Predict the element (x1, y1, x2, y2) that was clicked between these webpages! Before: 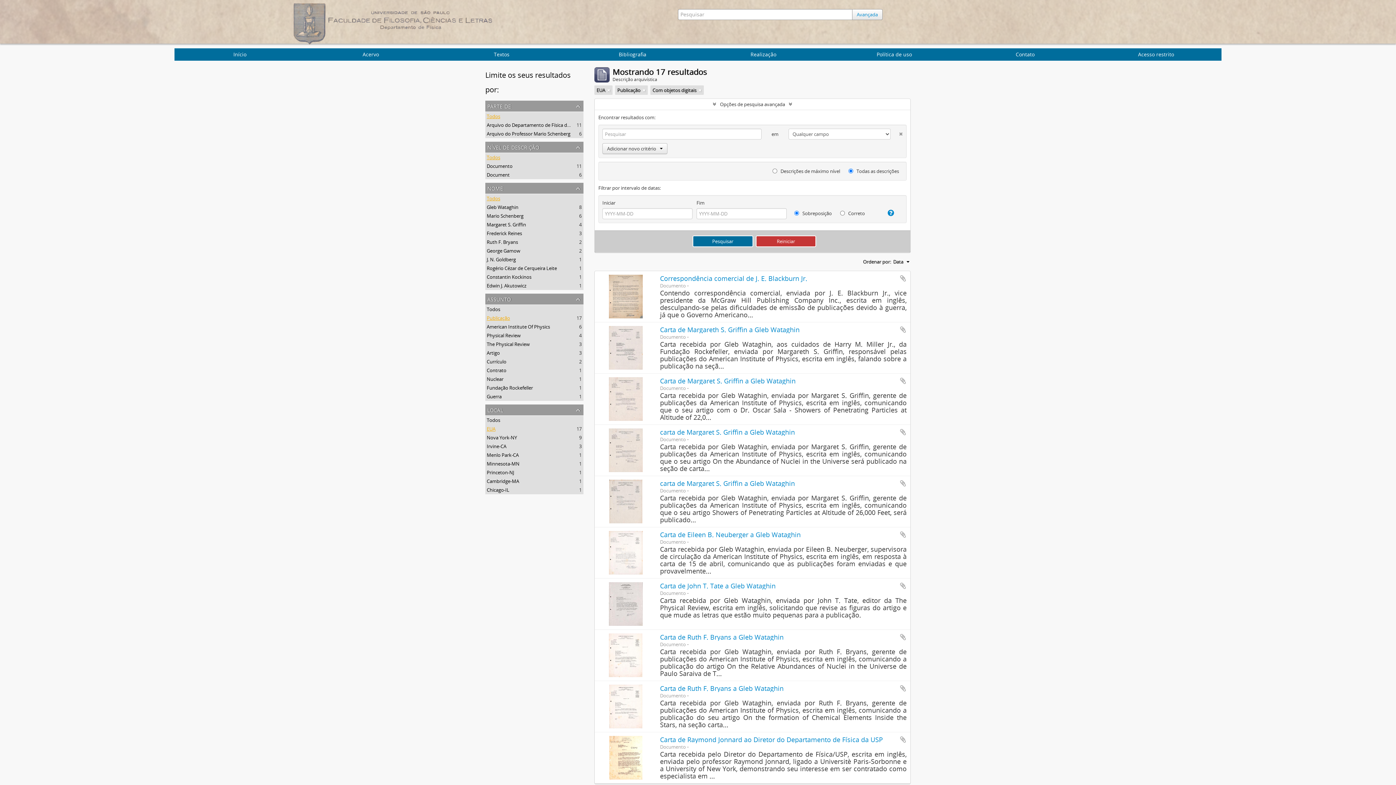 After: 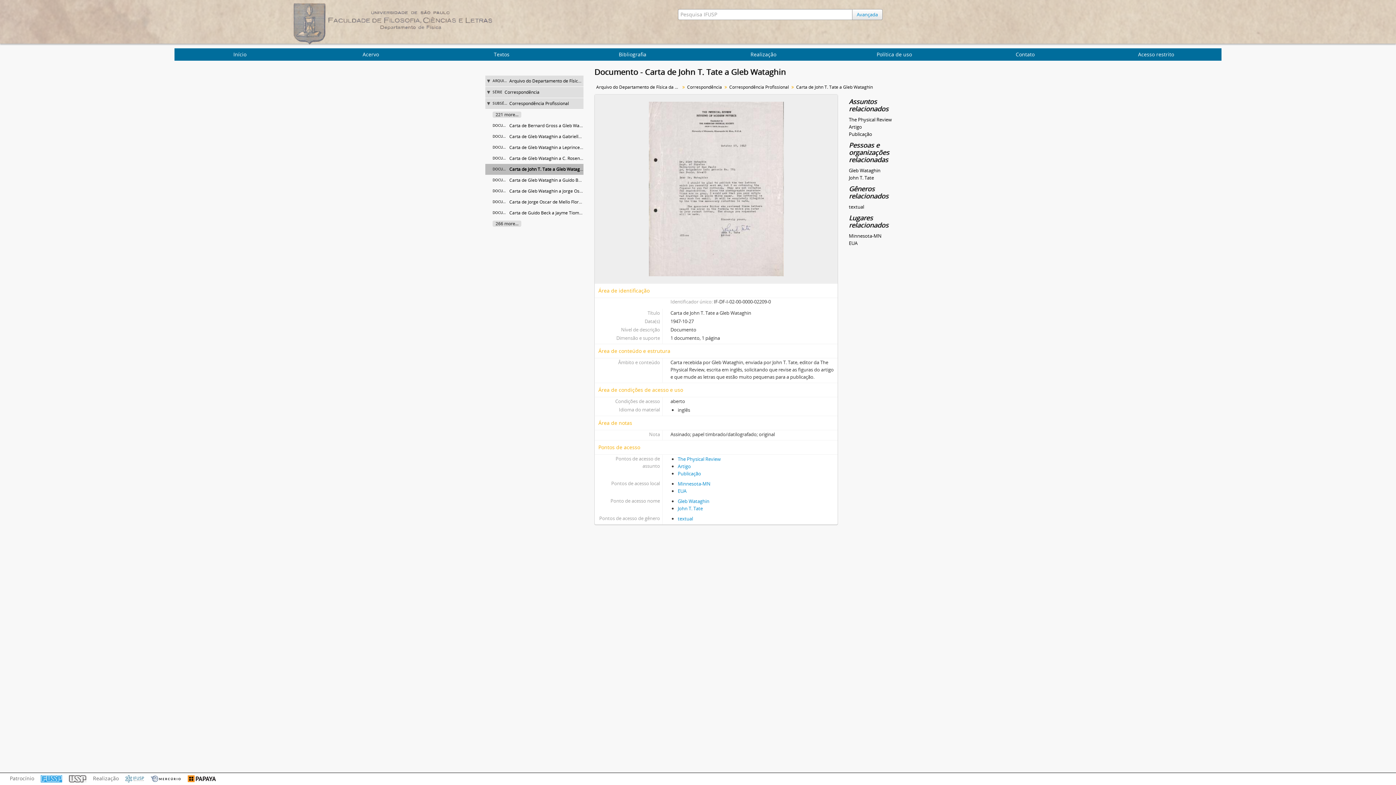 Action: bbox: (660, 581, 775, 590) label: Carta de John T. Tate a Gleb Wataghin